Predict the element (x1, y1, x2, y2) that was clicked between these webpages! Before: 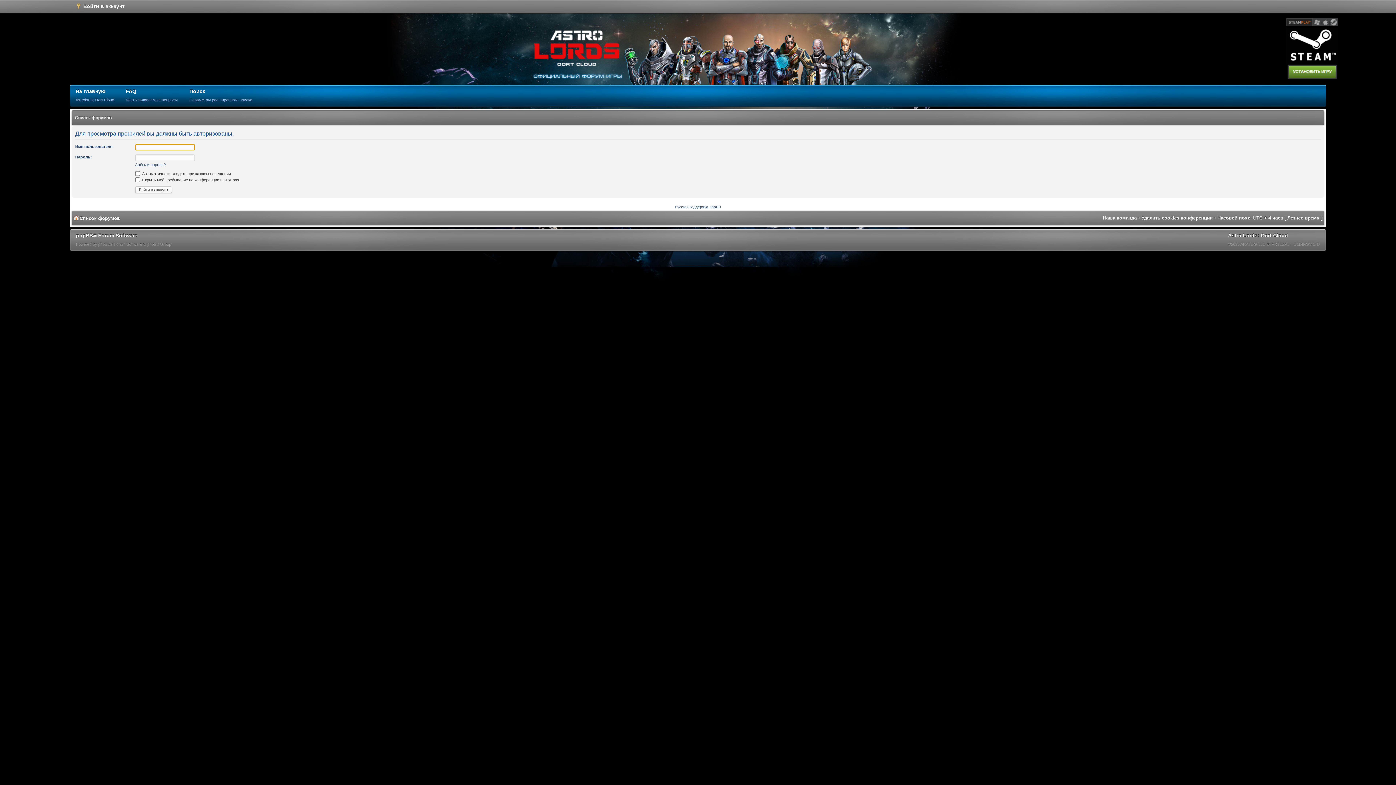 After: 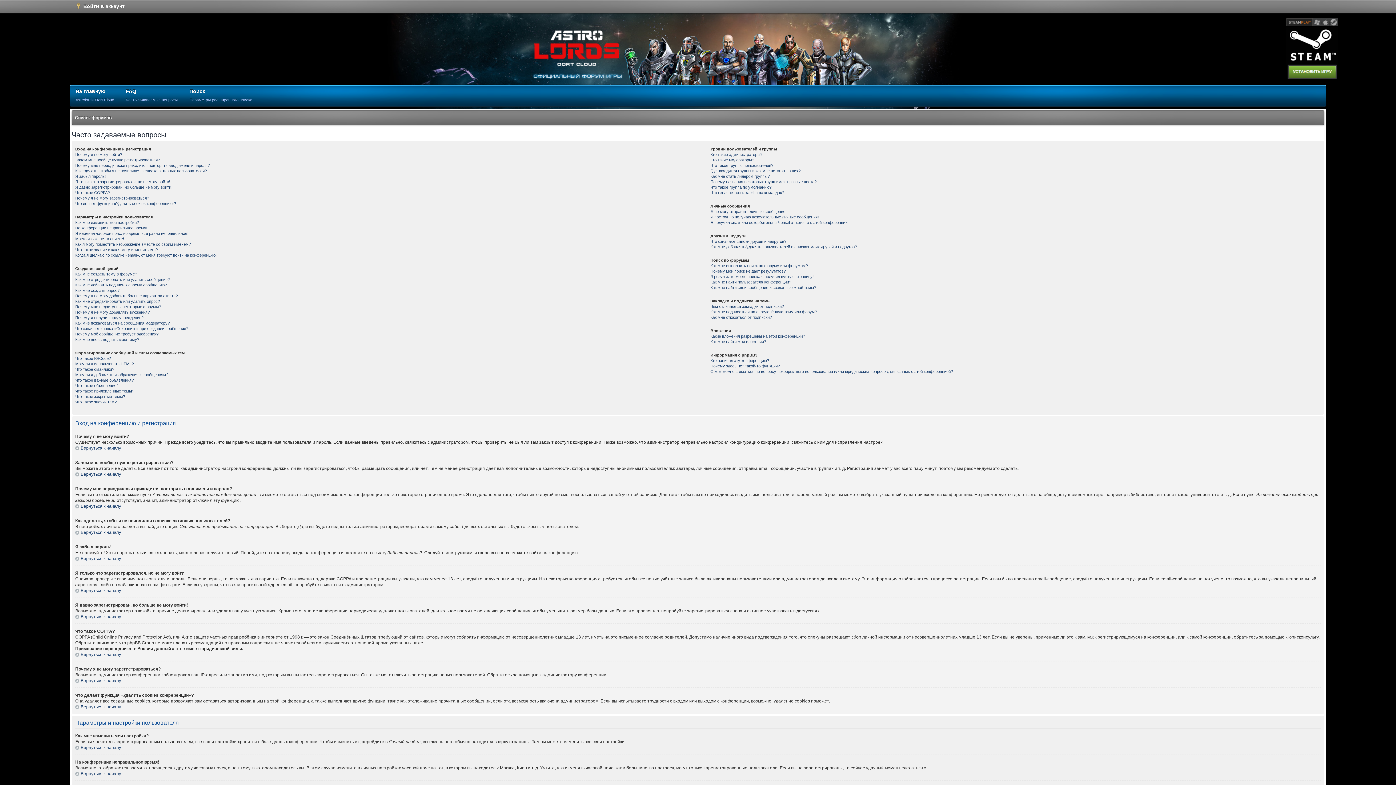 Action: bbox: (120, 85, 183, 106) label: FAQ
Часто задаваемые вопросы